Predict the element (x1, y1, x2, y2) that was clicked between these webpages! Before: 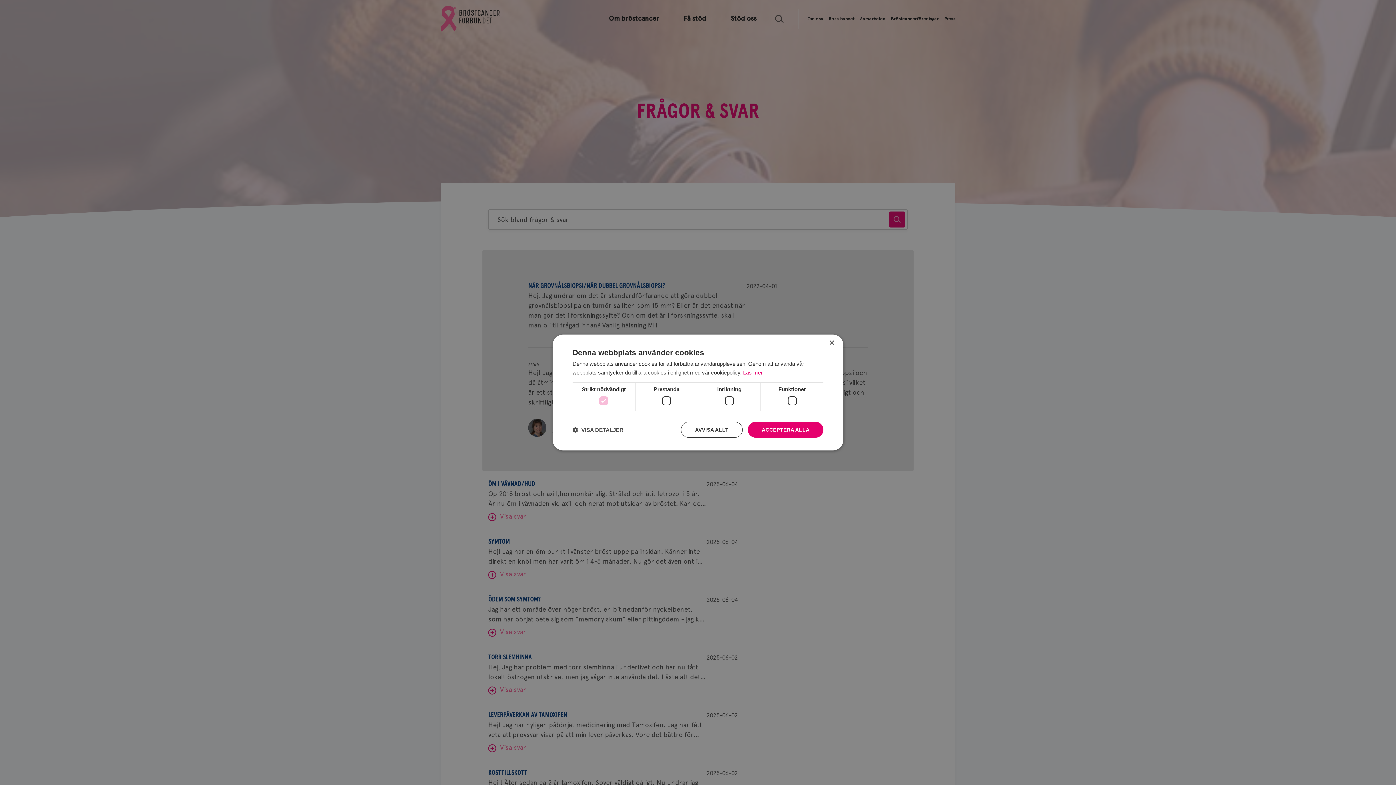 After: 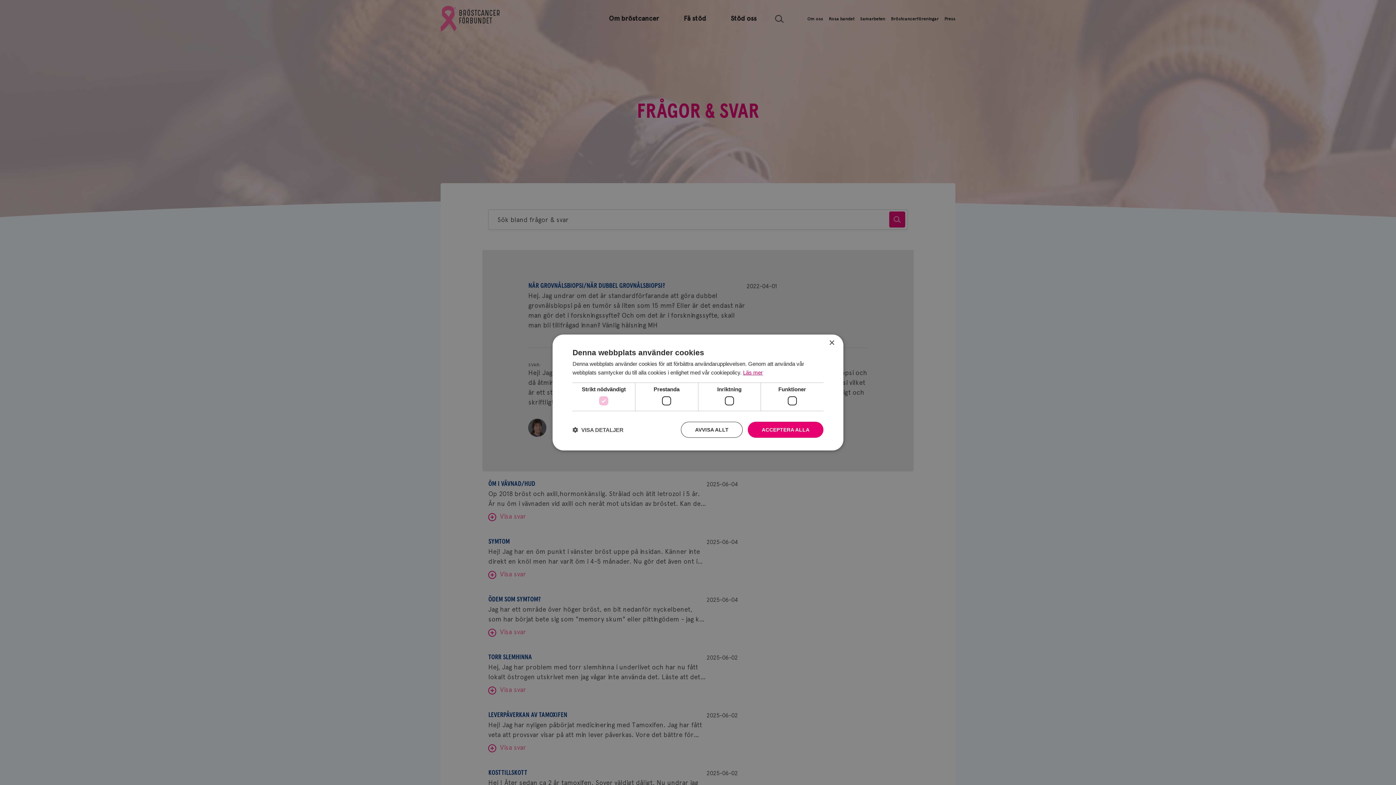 Action: label: Läs mer, opens a new window bbox: (743, 369, 762, 375)